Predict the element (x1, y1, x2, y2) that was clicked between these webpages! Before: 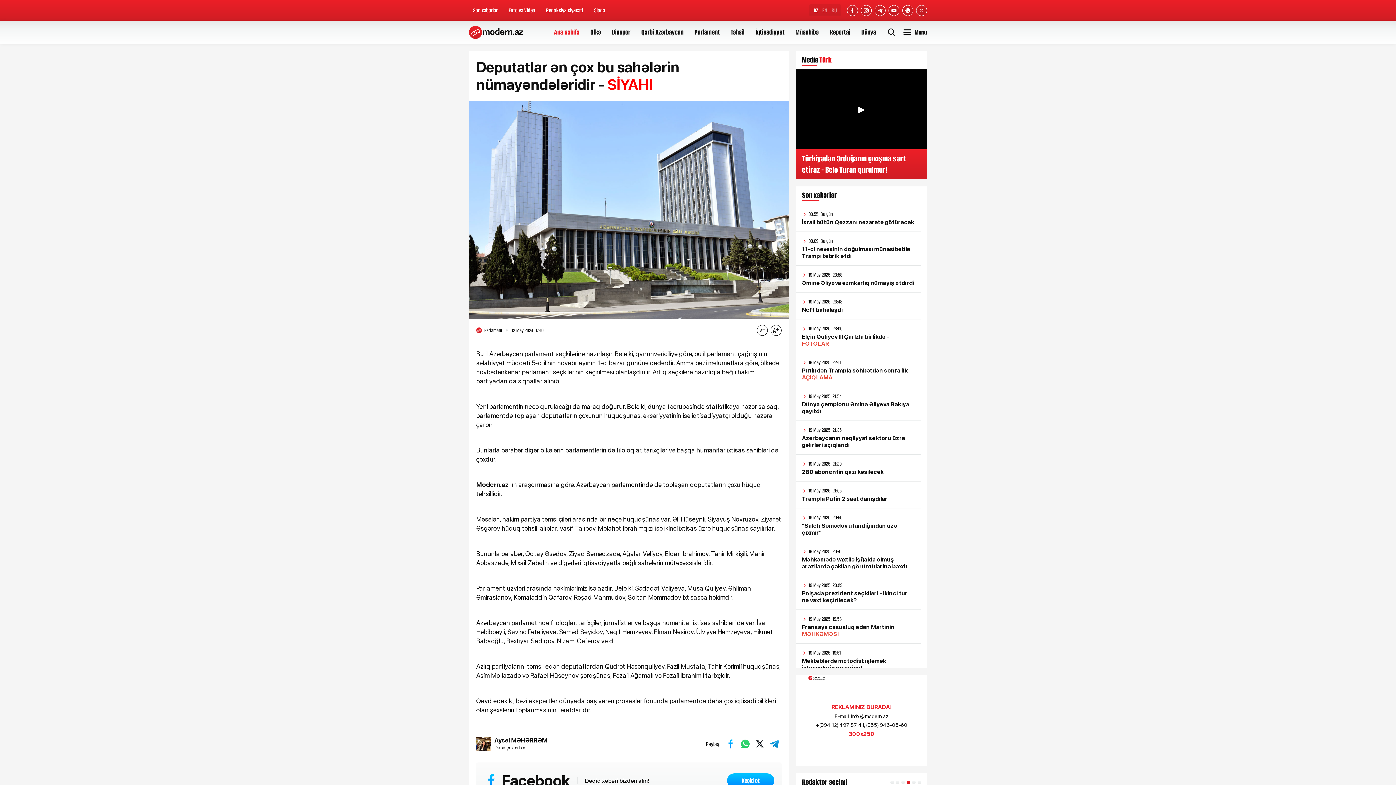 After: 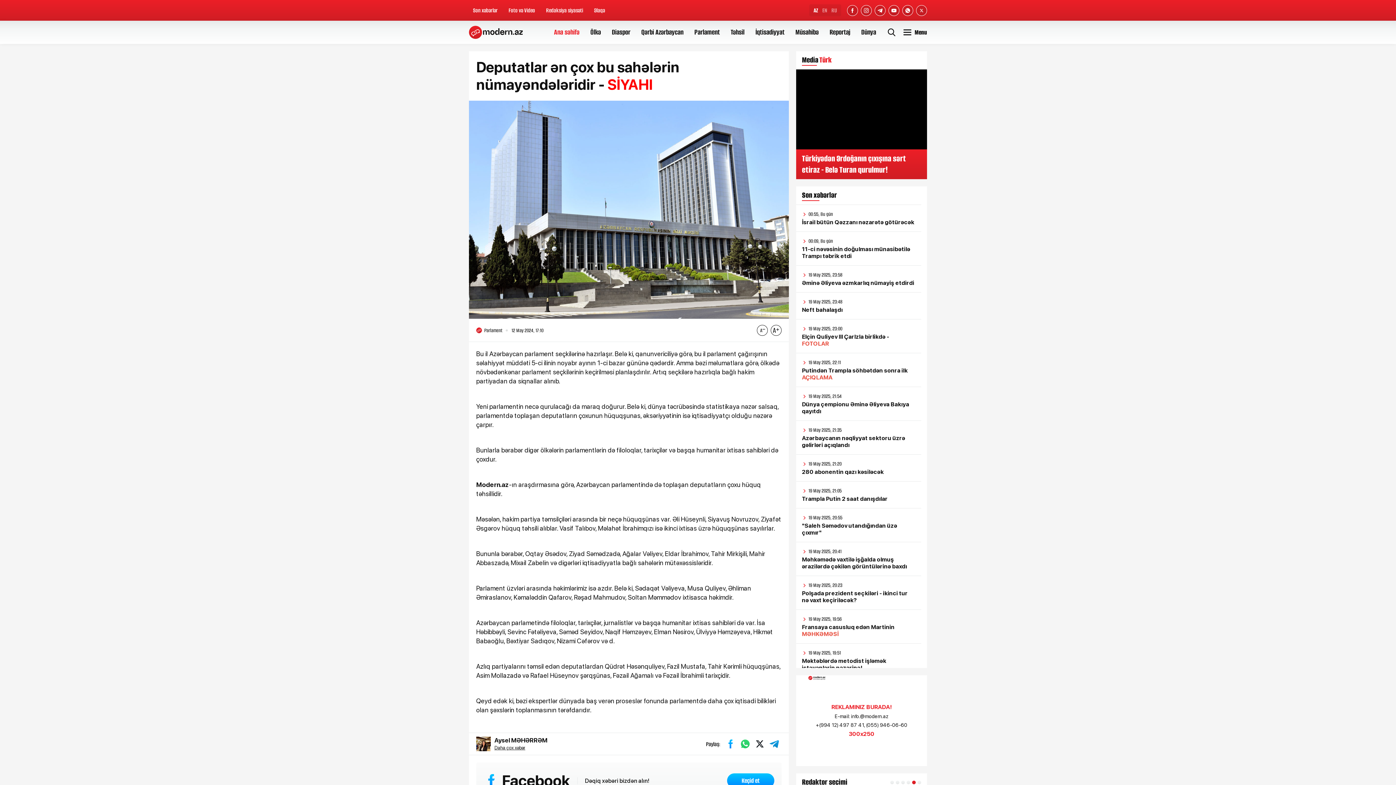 Action: bbox: (853, 100, 870, 118) label: Videonu oynat